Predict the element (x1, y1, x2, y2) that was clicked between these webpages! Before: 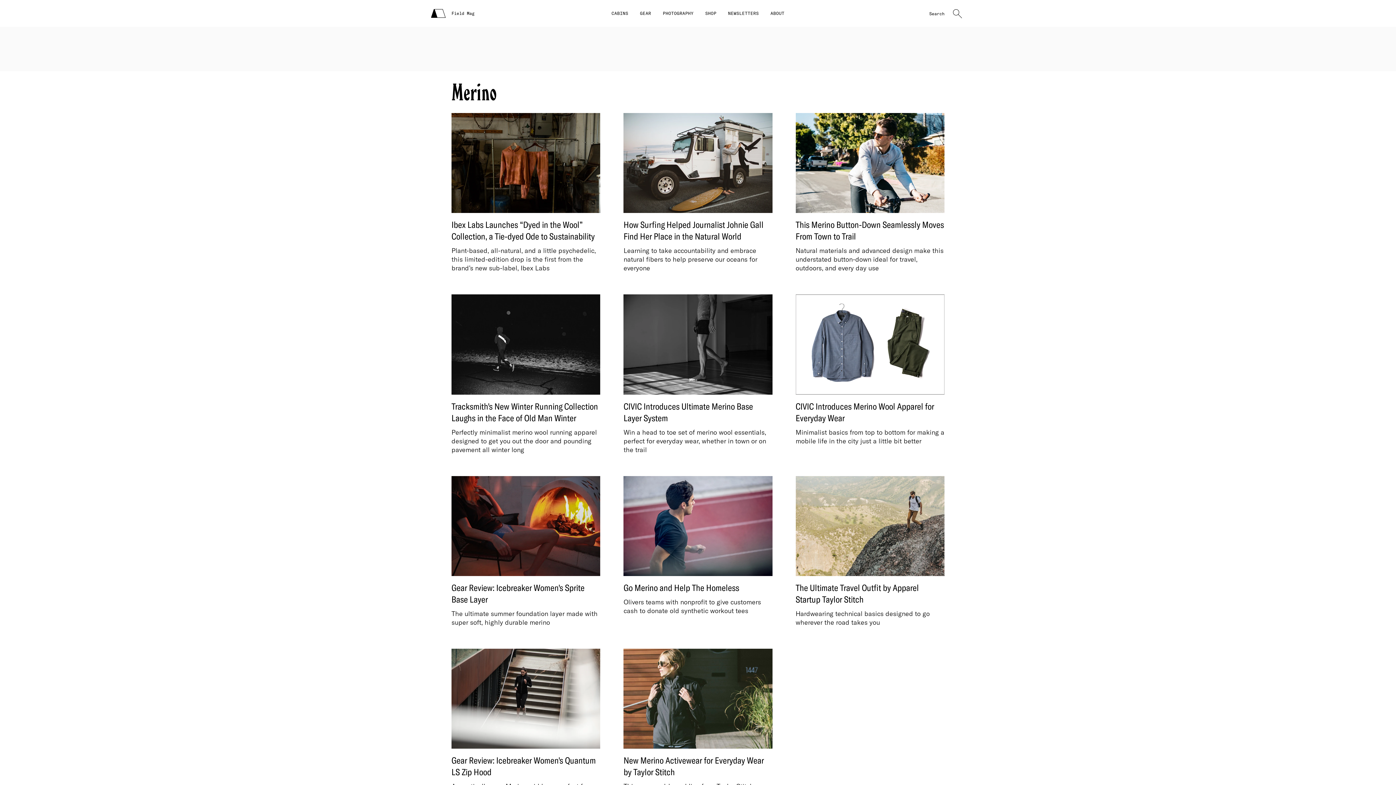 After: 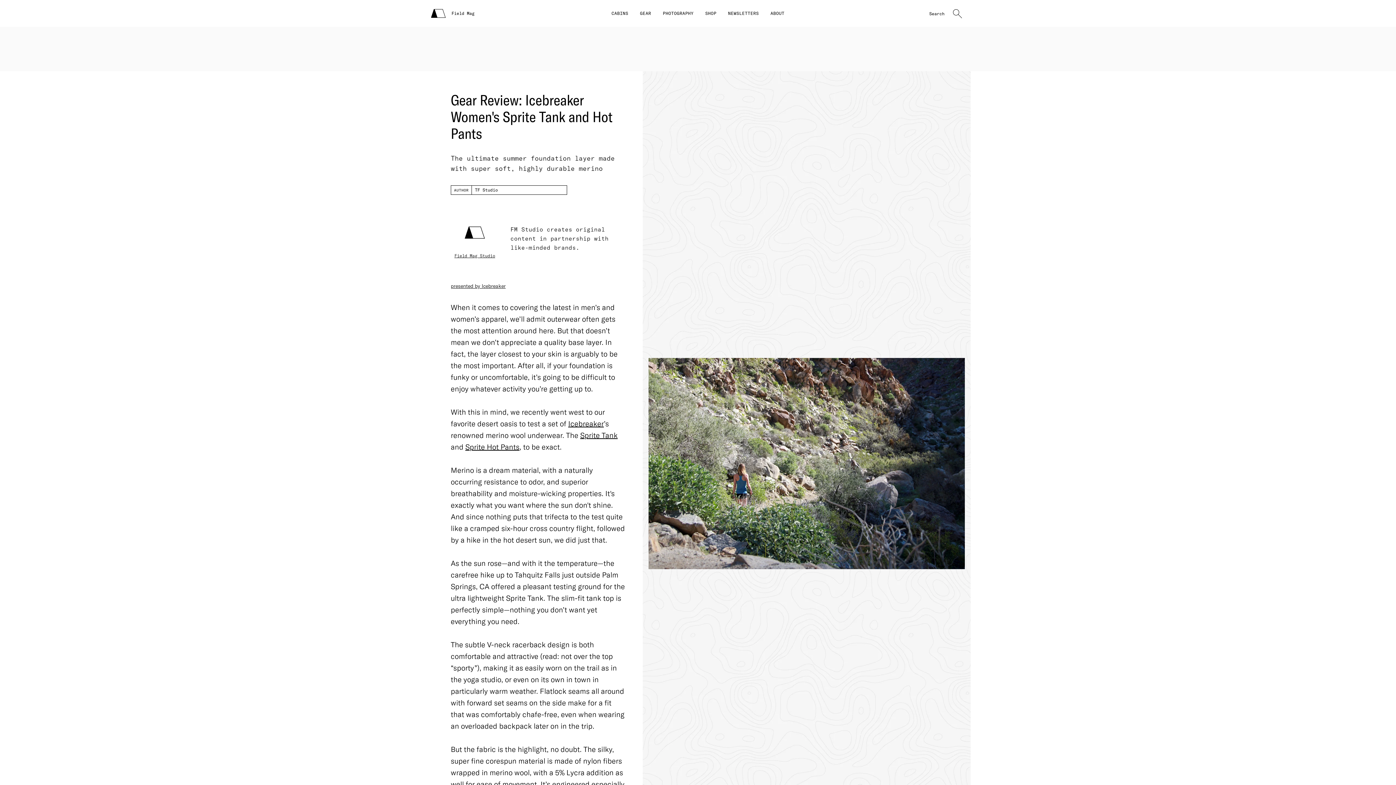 Action: bbox: (451, 476, 600, 576)